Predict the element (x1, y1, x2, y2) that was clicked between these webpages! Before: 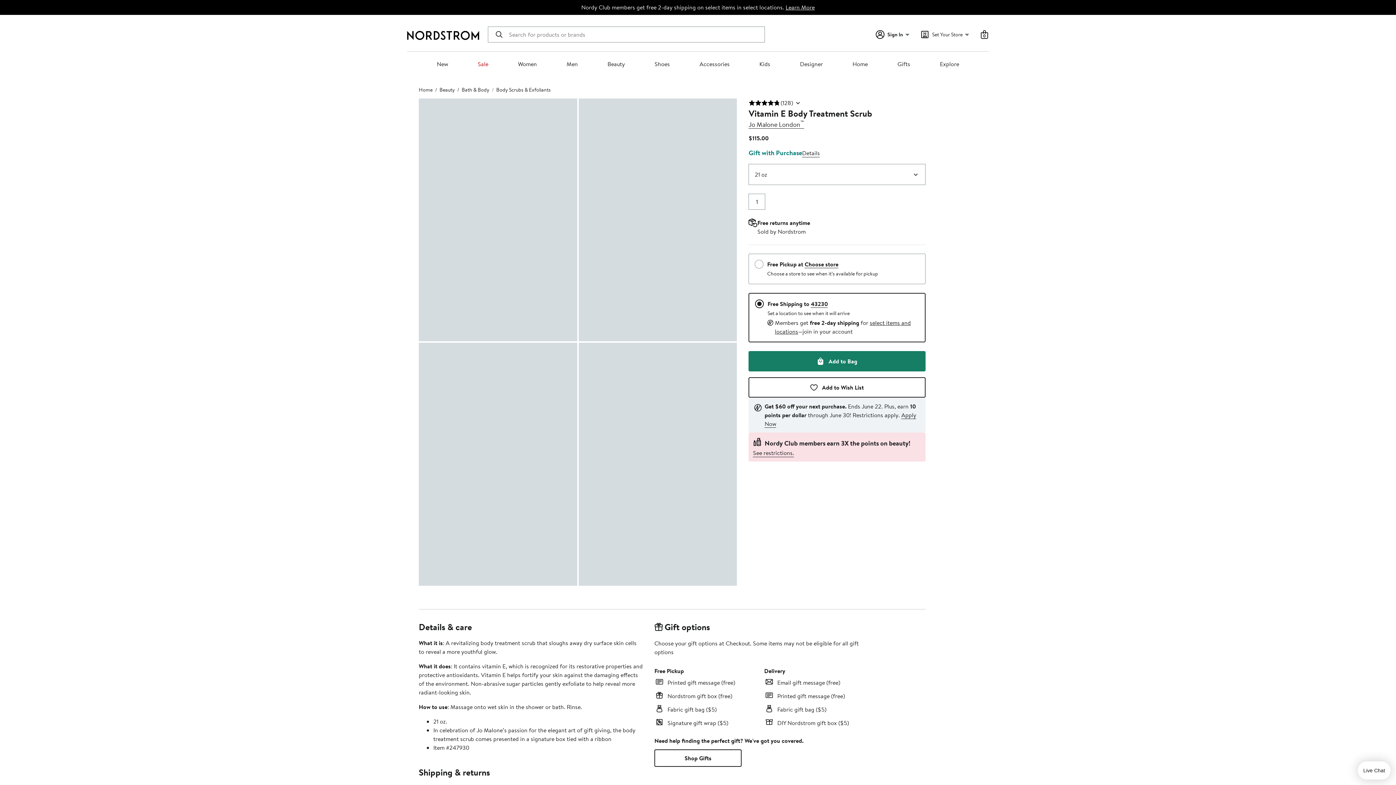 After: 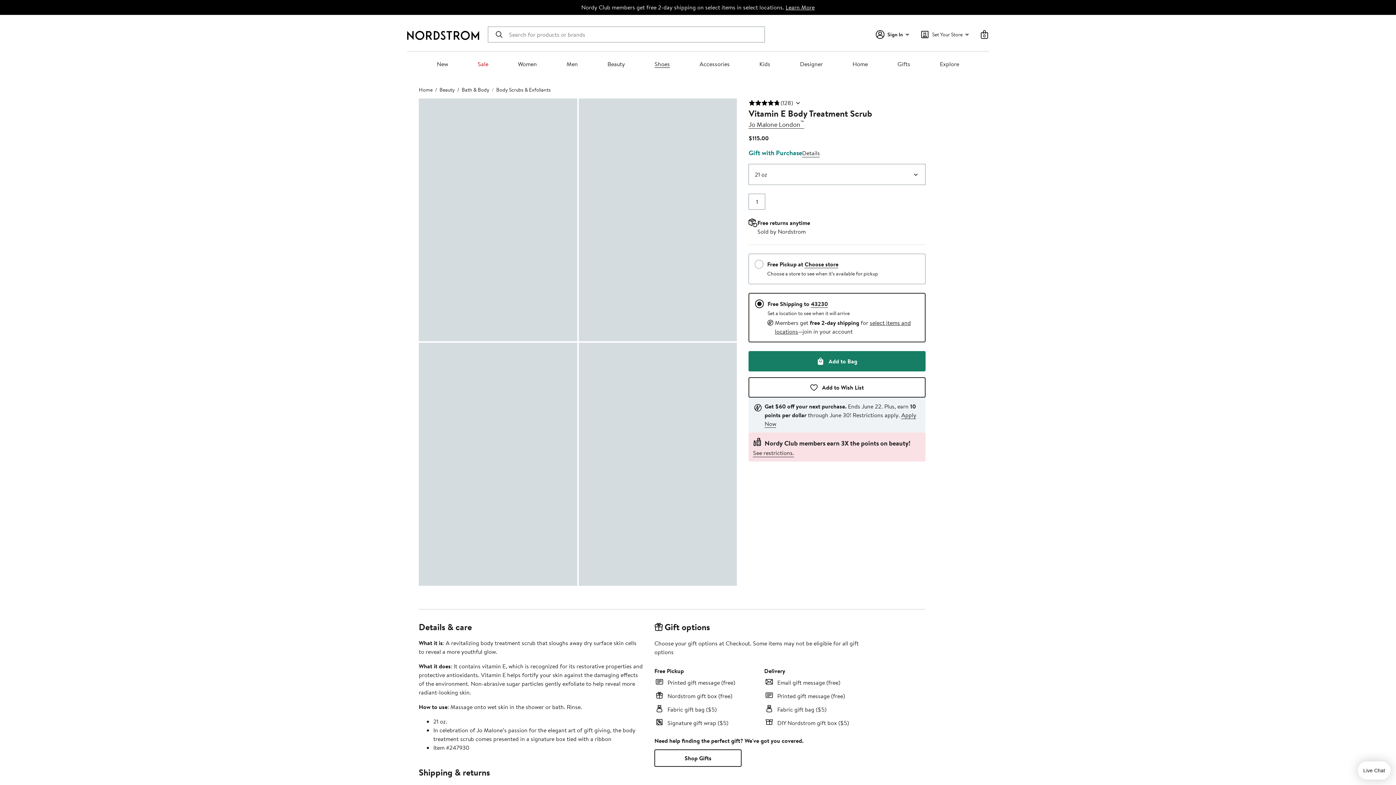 Action: label: Shoes bbox: (654, 60, 670, 68)